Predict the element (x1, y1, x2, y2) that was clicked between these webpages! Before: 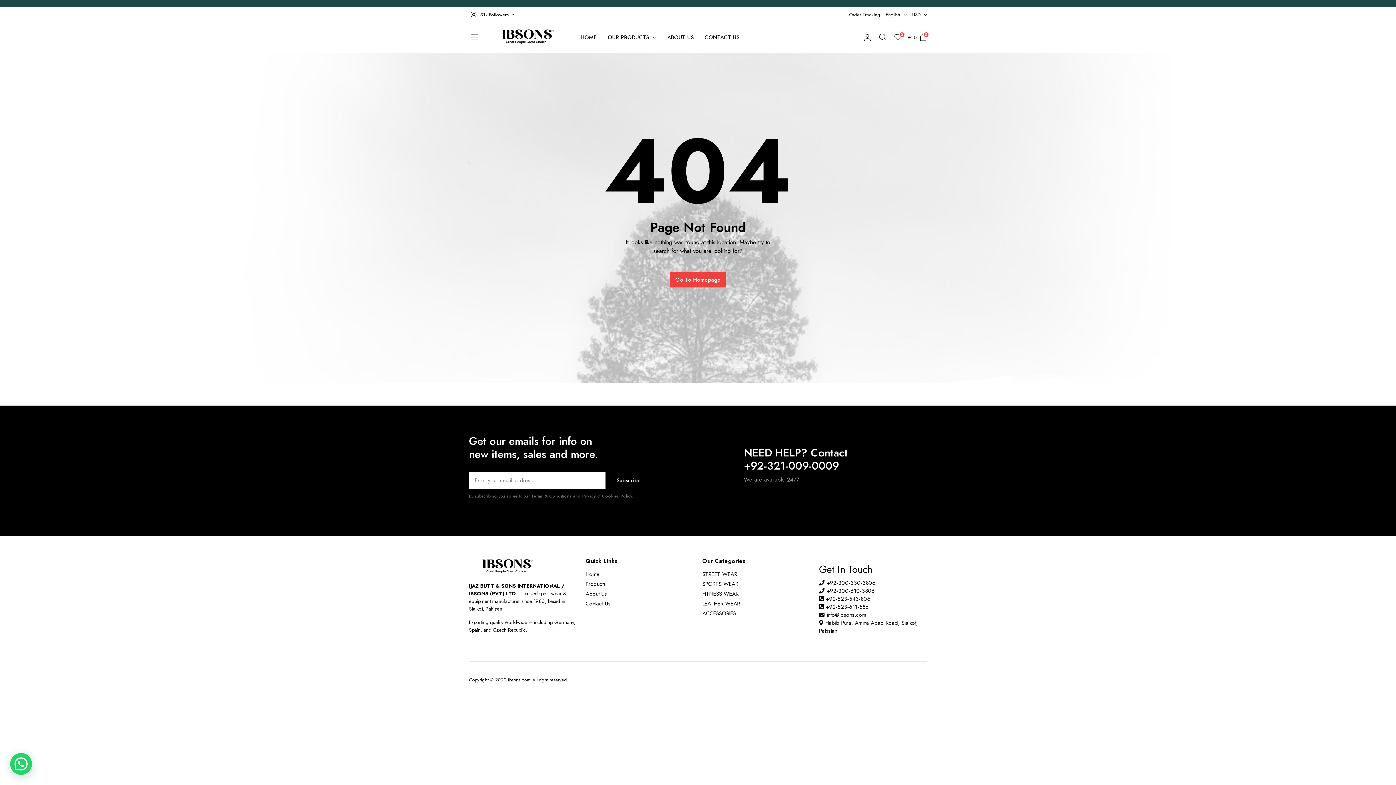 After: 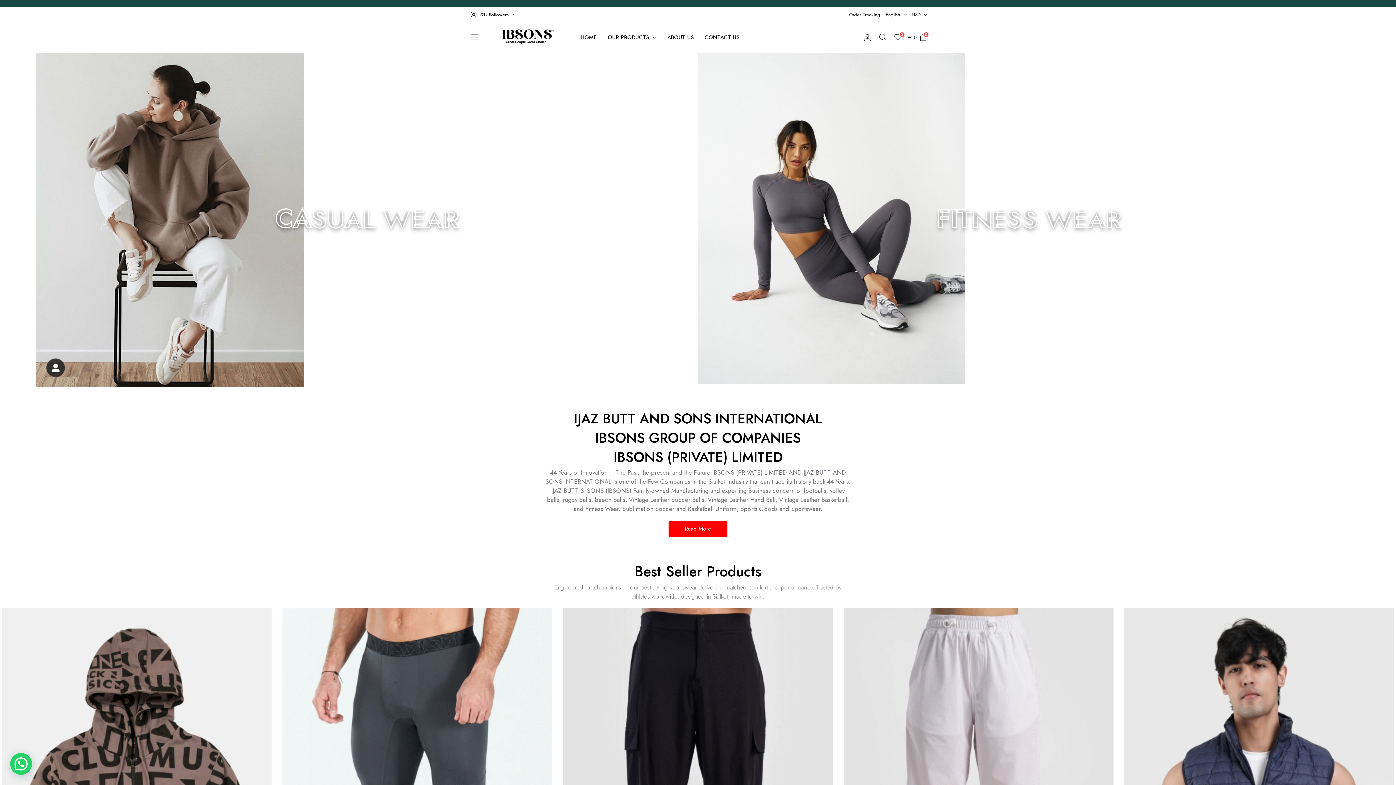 Action: bbox: (585, 570, 599, 578) label: Home